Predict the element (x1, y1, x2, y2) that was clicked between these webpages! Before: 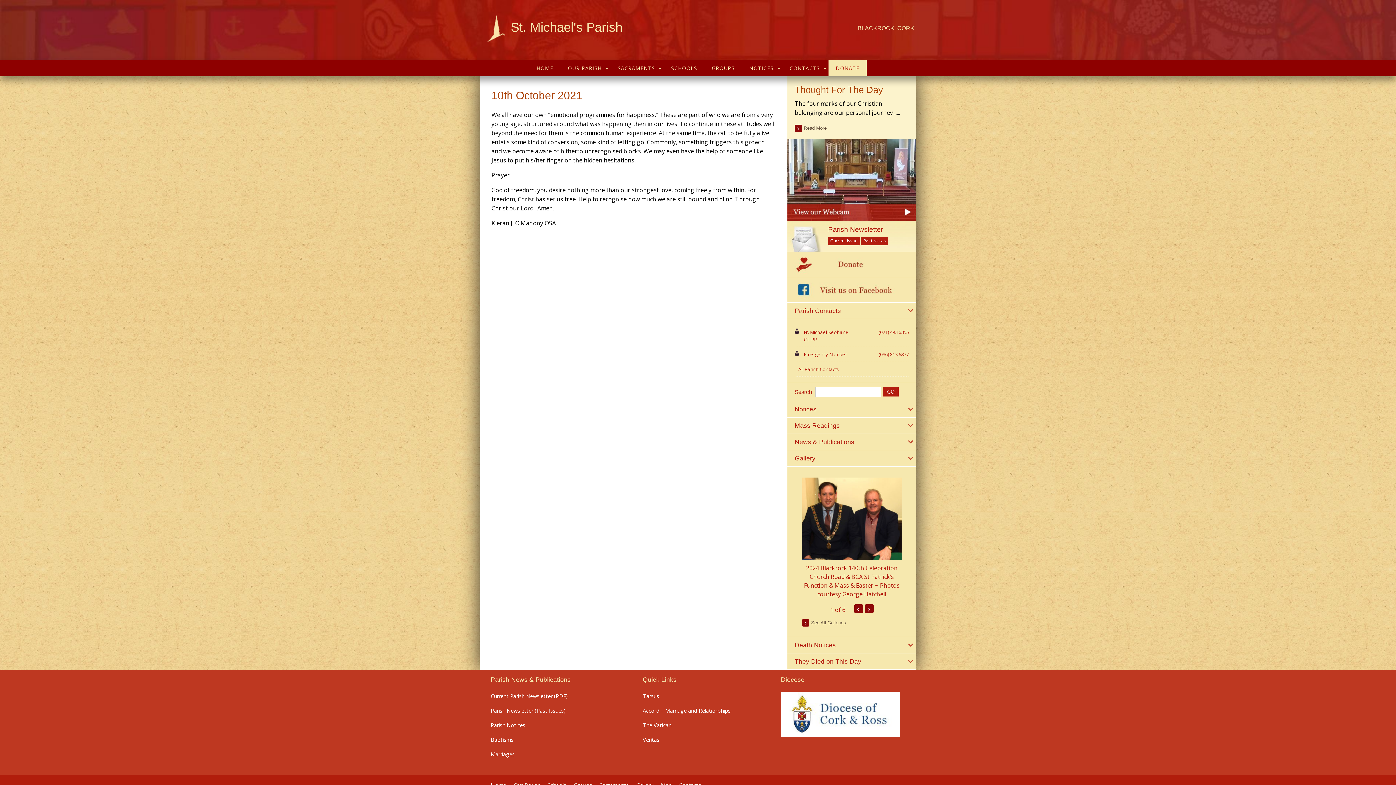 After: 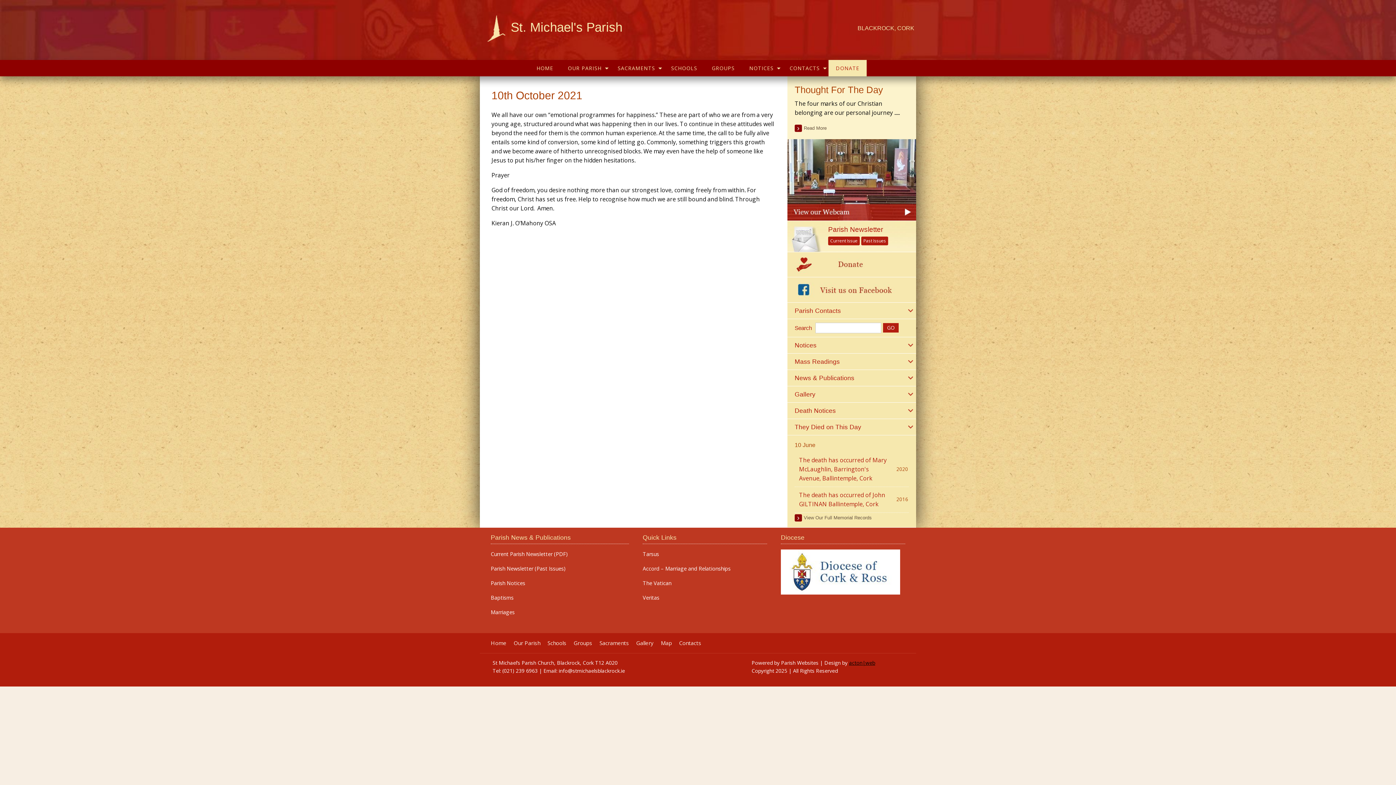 Action: bbox: (787, 653, 916, 669) label: They Died on This Day